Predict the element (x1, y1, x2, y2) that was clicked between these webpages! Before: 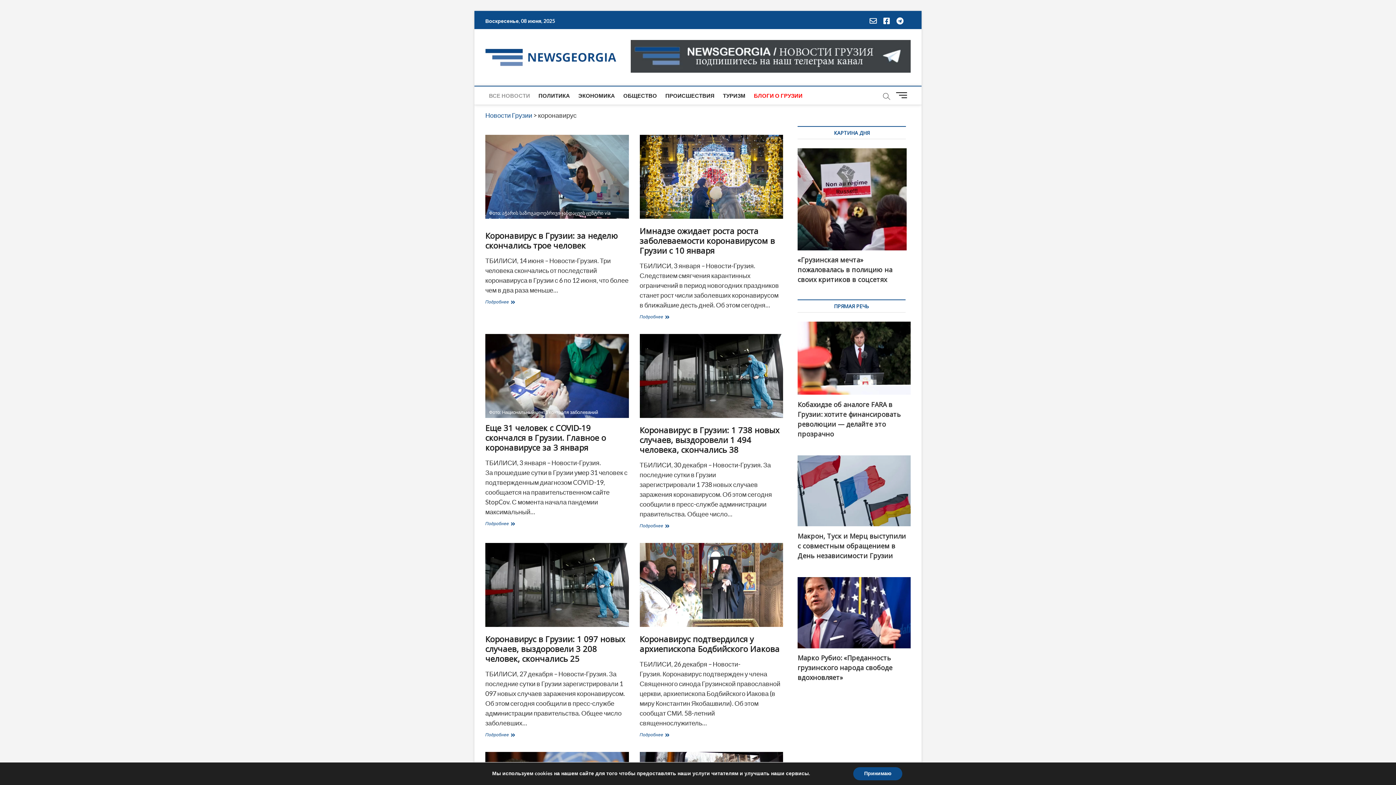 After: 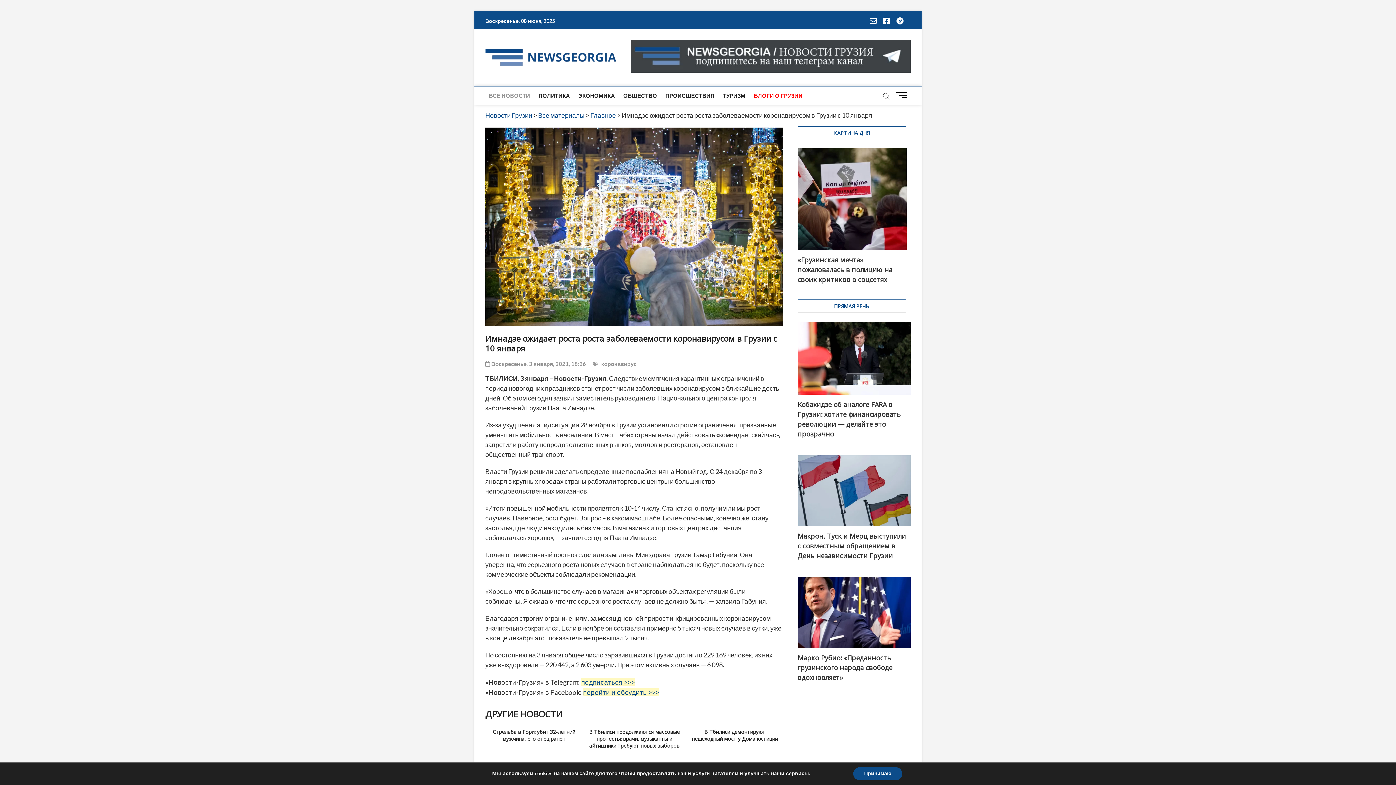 Action: bbox: (639, 225, 775, 256) label: Имнадзе ожидает роста роста заболеваемости коронавирусом в Грузии с 10 января